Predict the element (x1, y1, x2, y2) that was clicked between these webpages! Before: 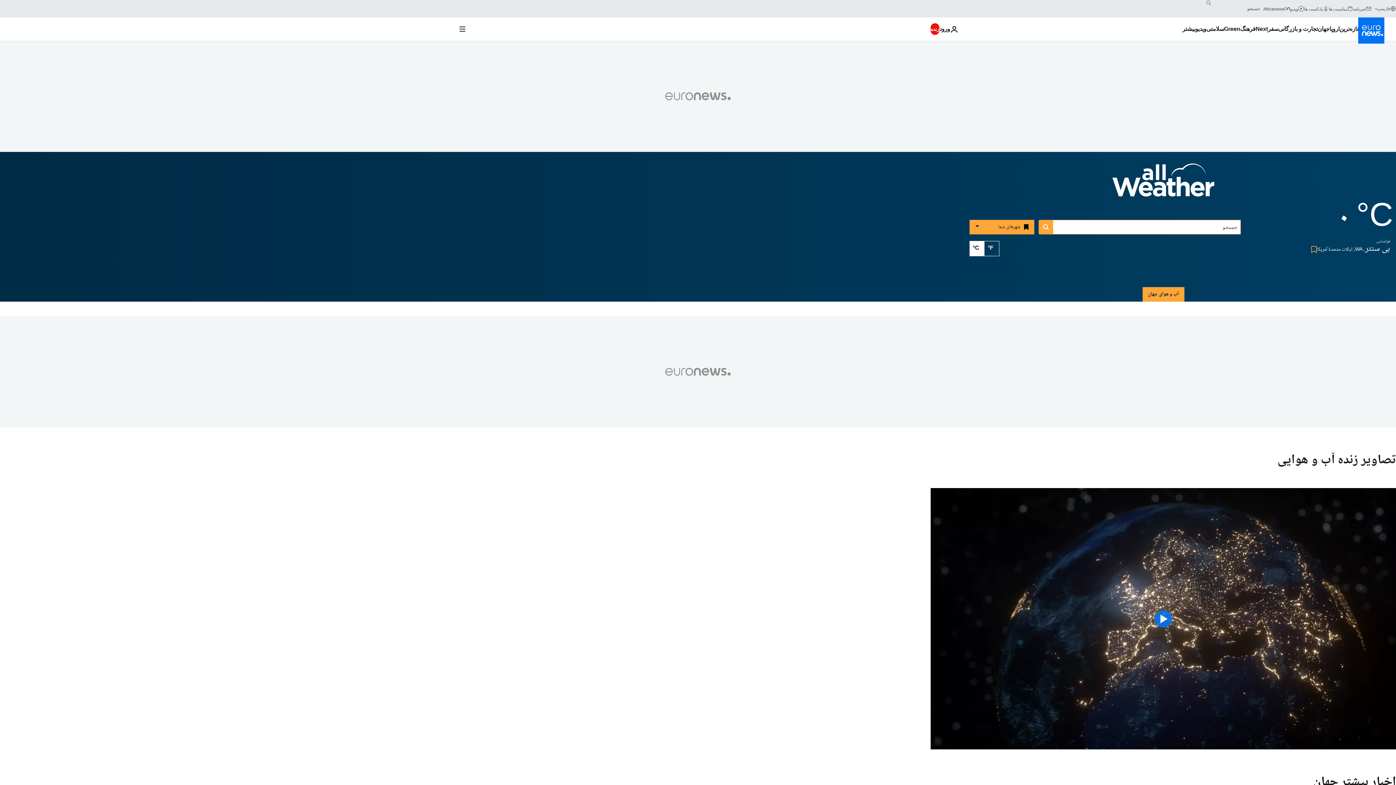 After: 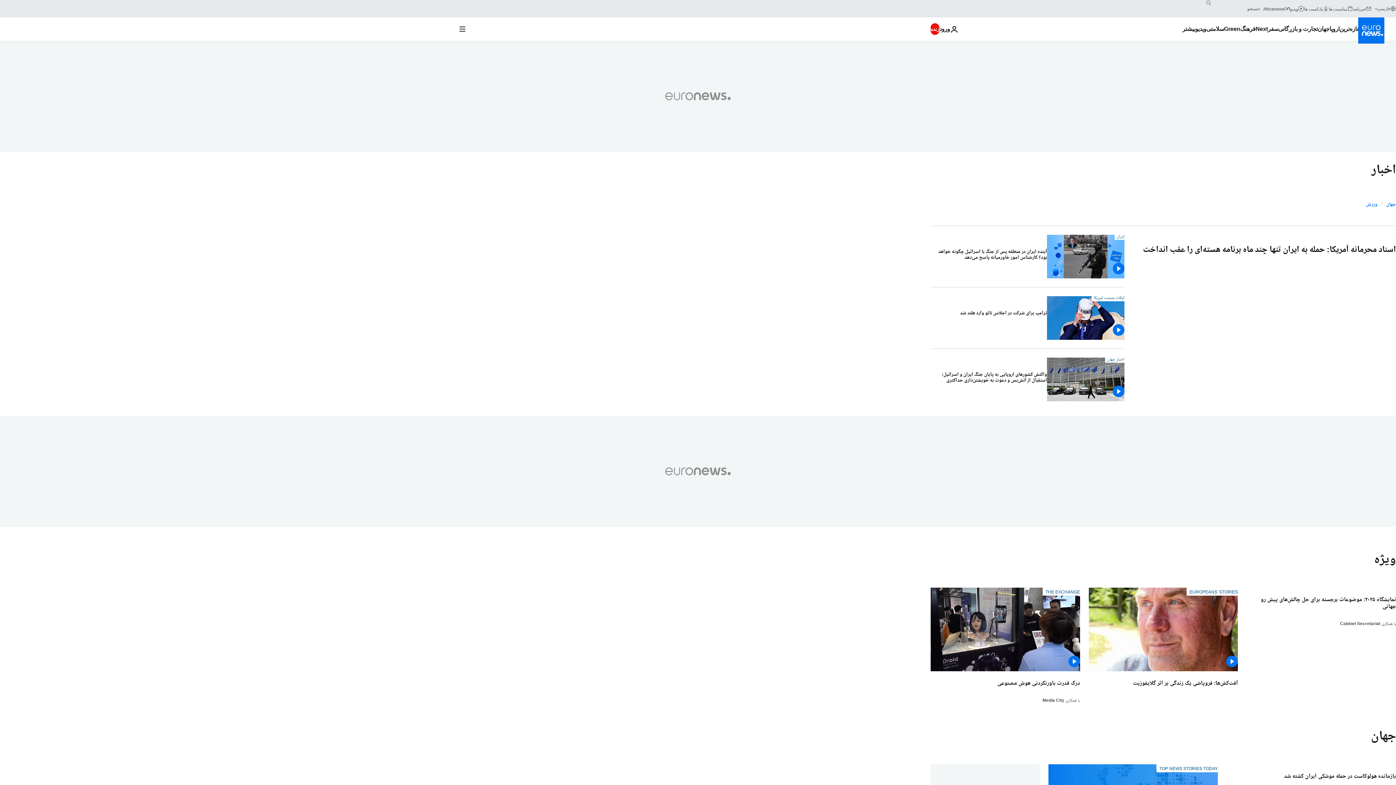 Action: bbox: (1317, 17, 1329, 40) label: Read more about جهان